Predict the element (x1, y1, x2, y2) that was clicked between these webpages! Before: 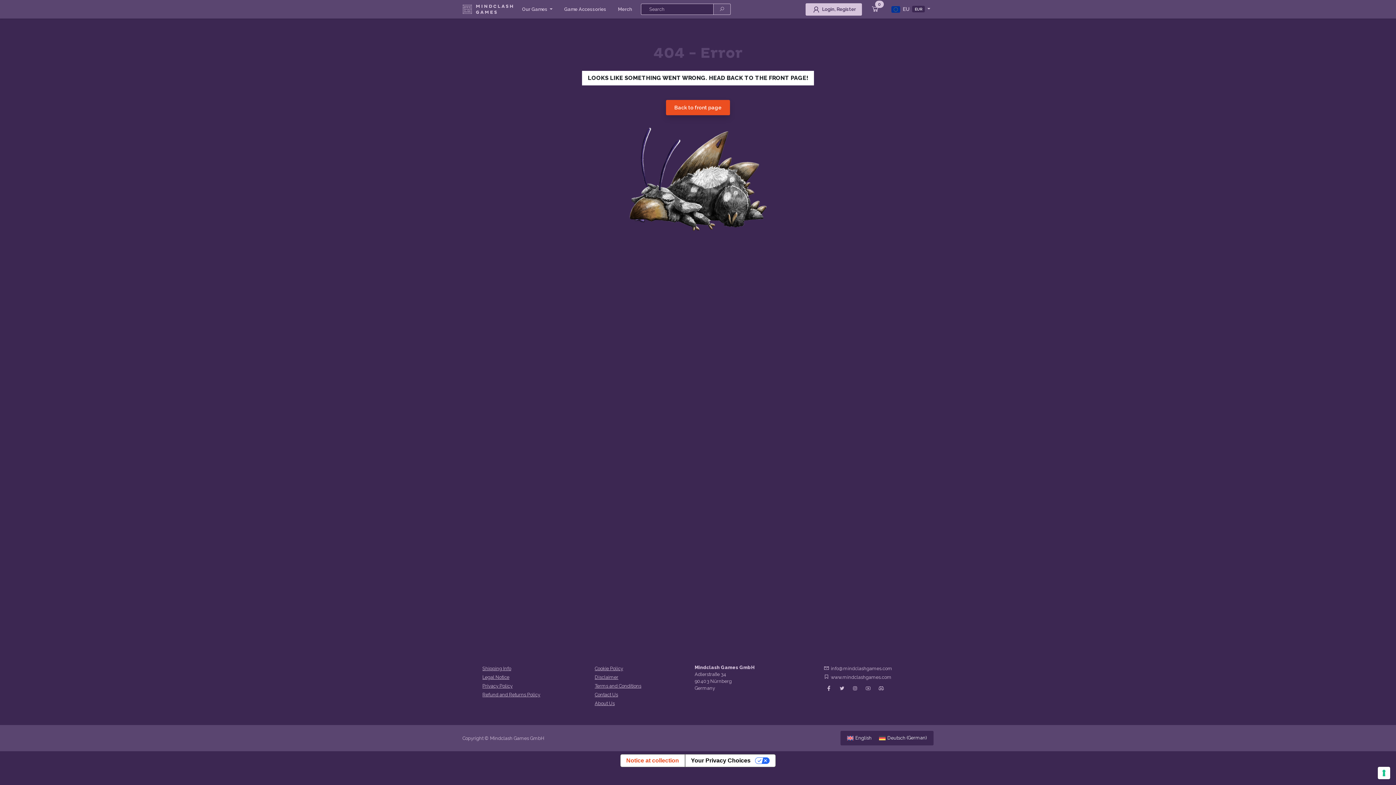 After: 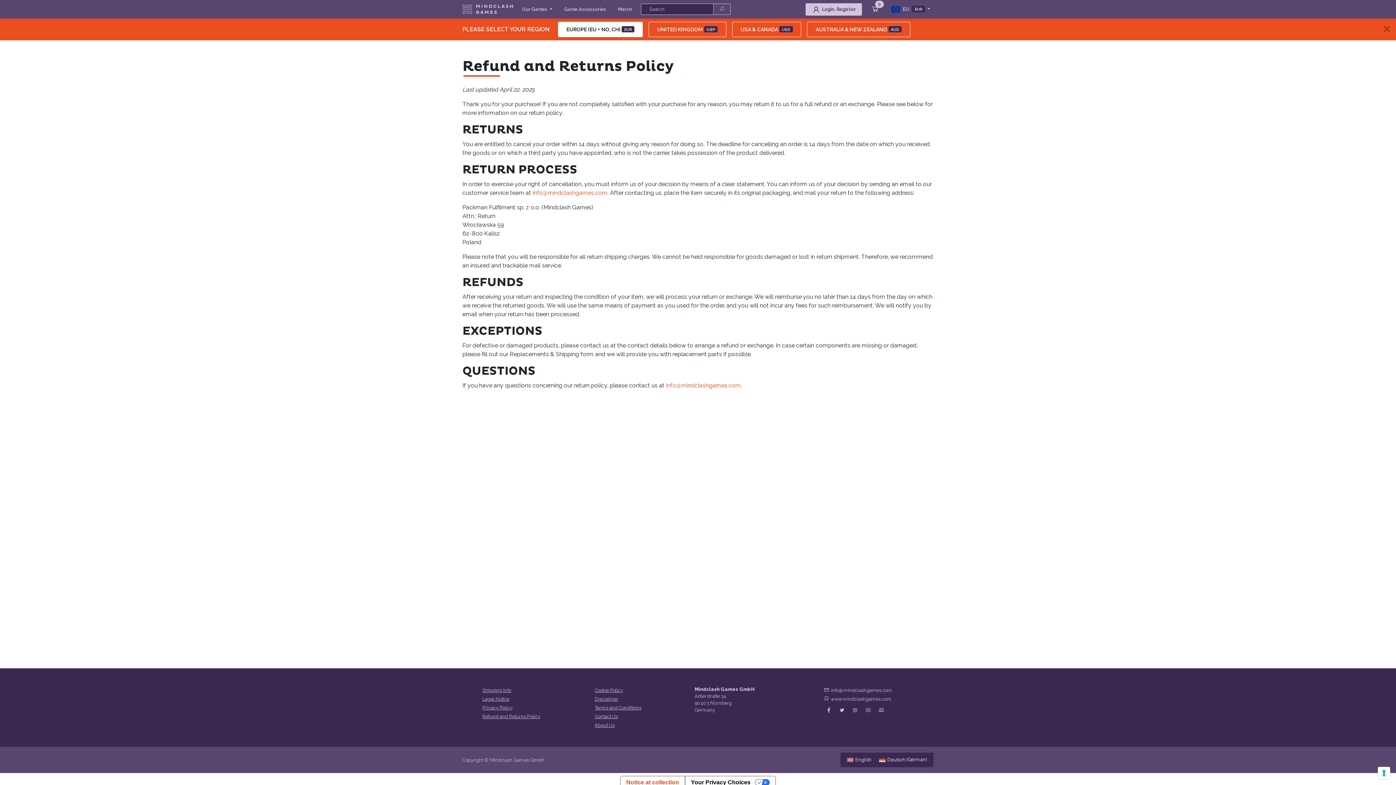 Action: bbox: (482, 692, 540, 697) label: Refund and Returns Policy